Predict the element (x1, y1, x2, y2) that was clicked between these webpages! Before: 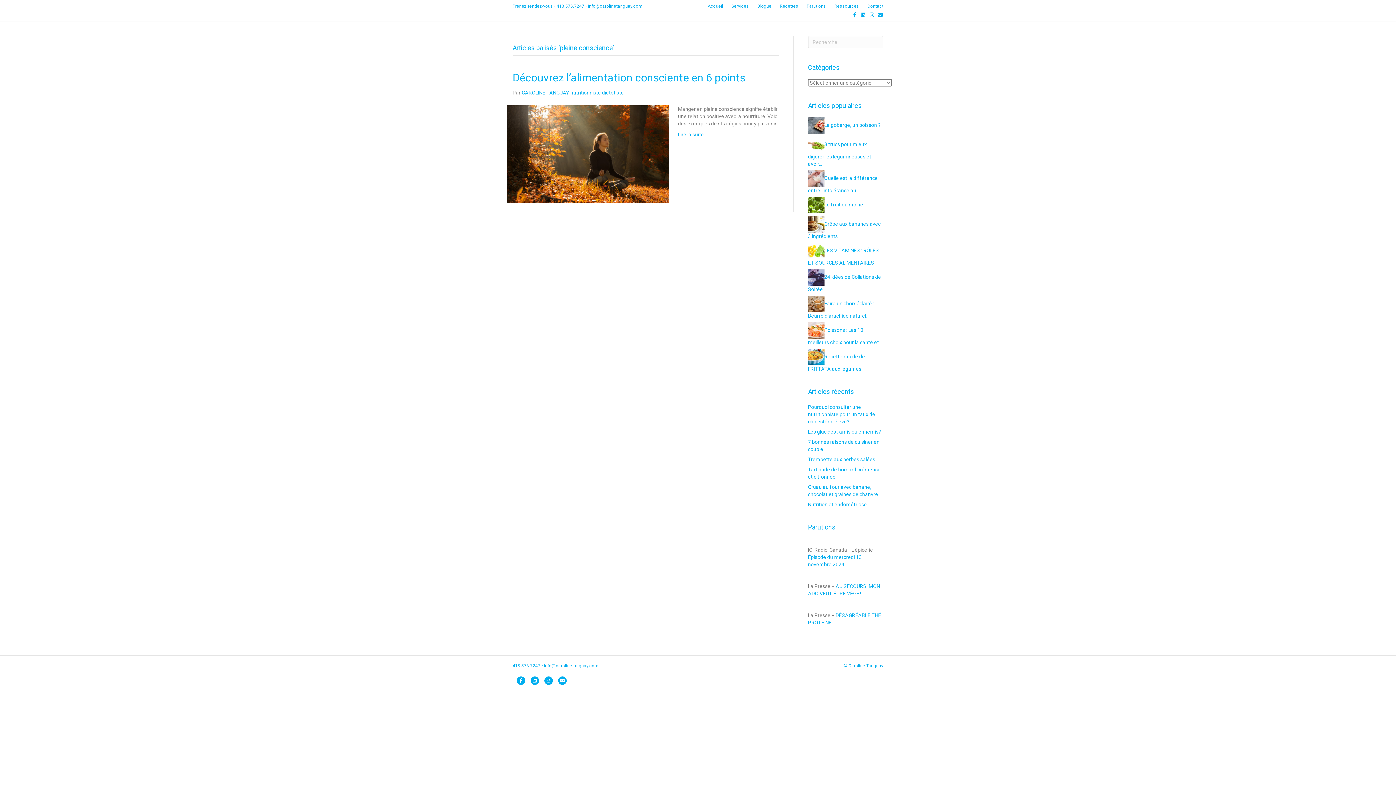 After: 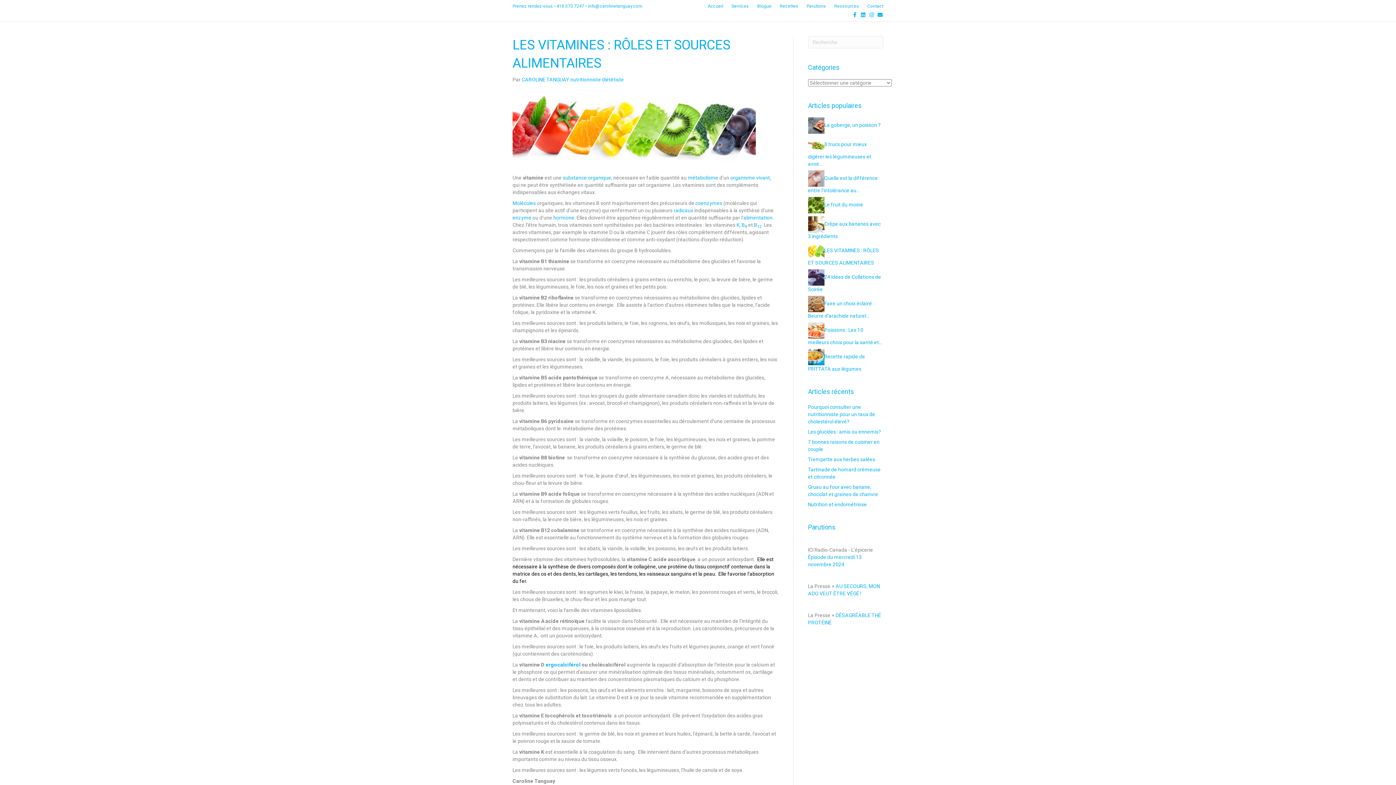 Action: bbox: (808, 247, 824, 253)